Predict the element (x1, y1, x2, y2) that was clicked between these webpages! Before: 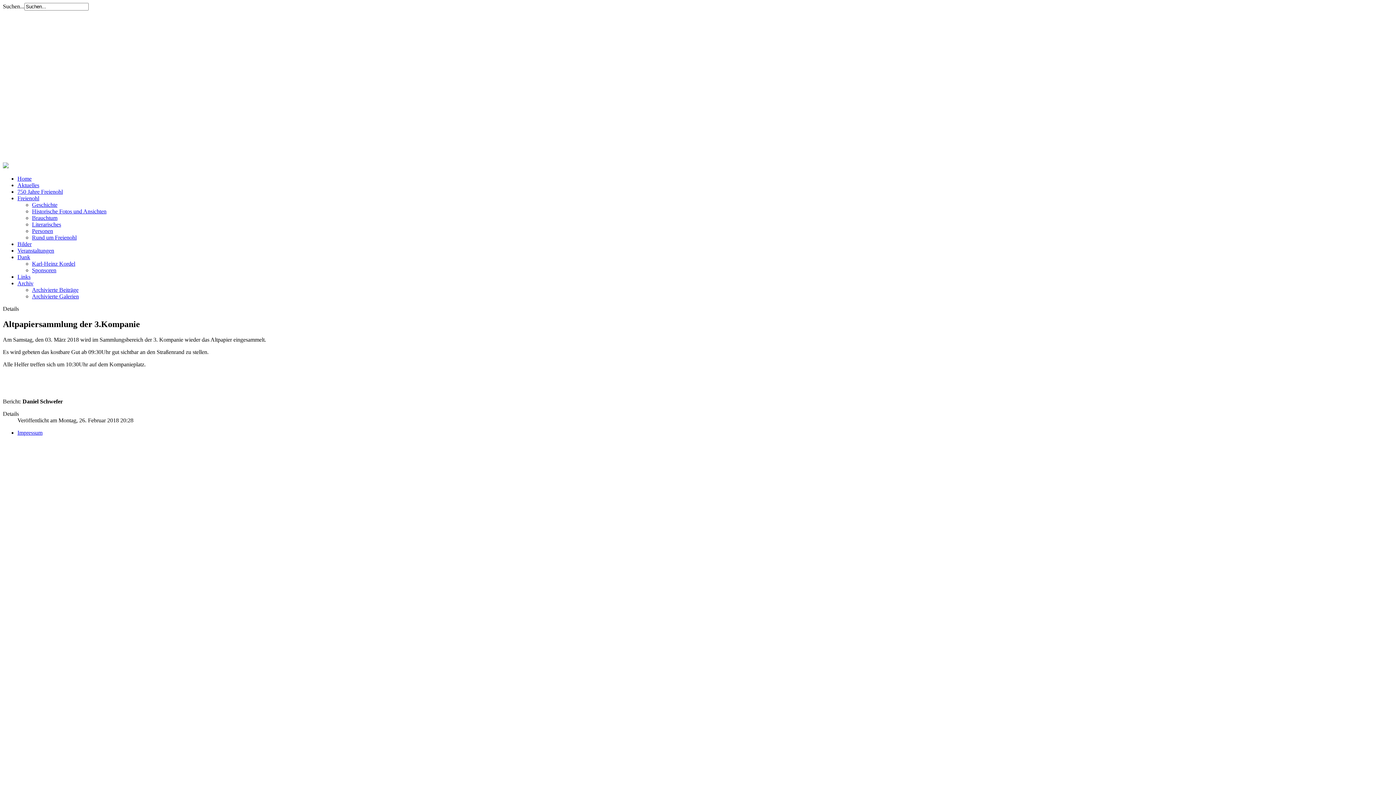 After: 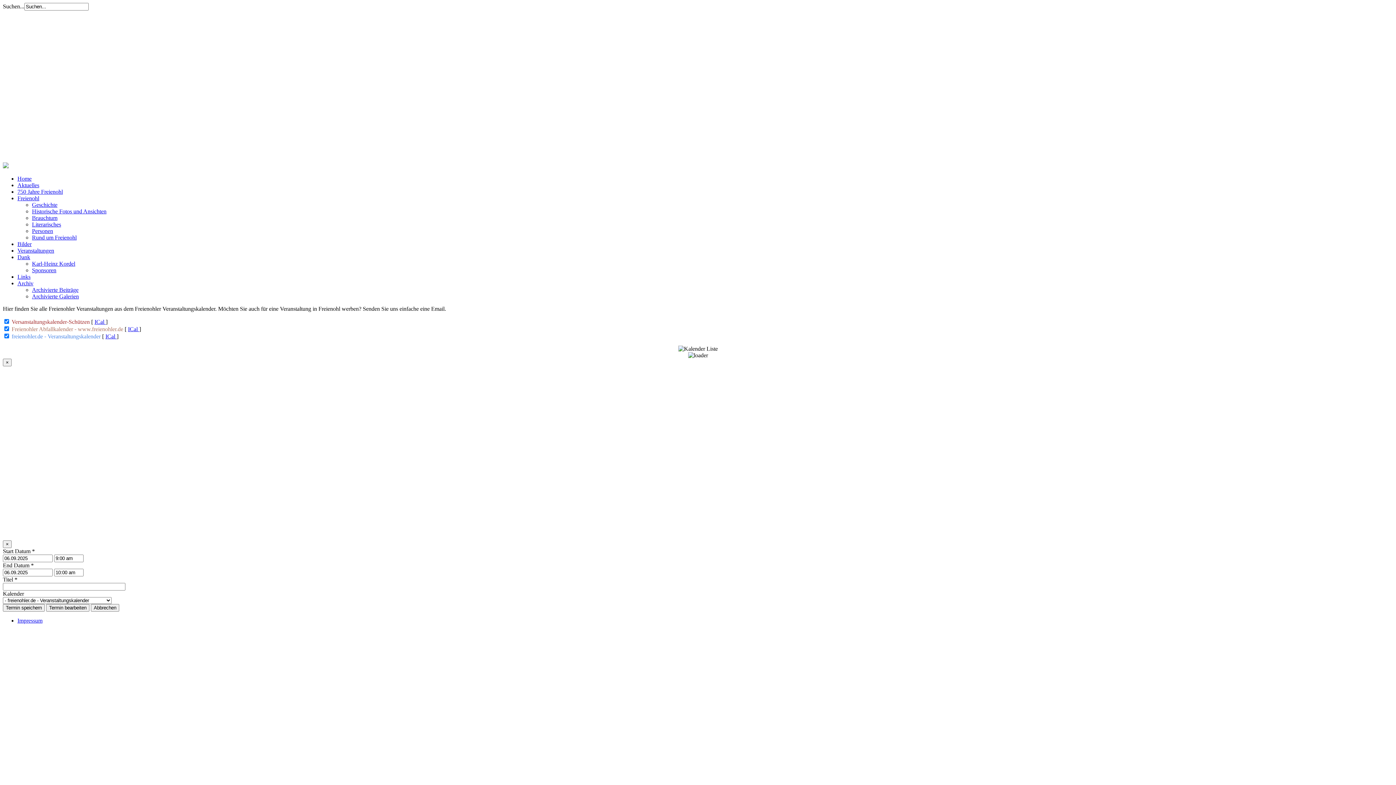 Action: bbox: (17, 247, 54, 253) label: Veranstaltungen